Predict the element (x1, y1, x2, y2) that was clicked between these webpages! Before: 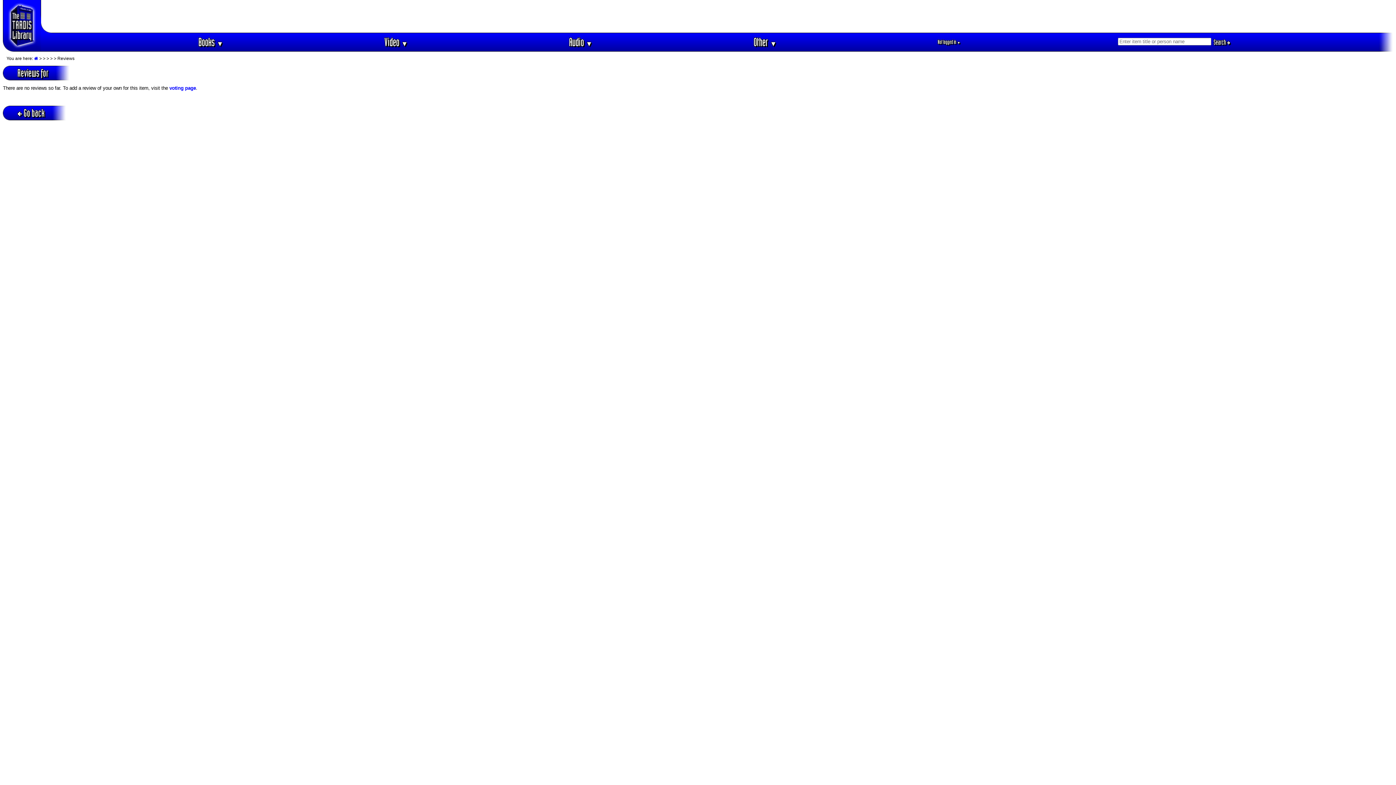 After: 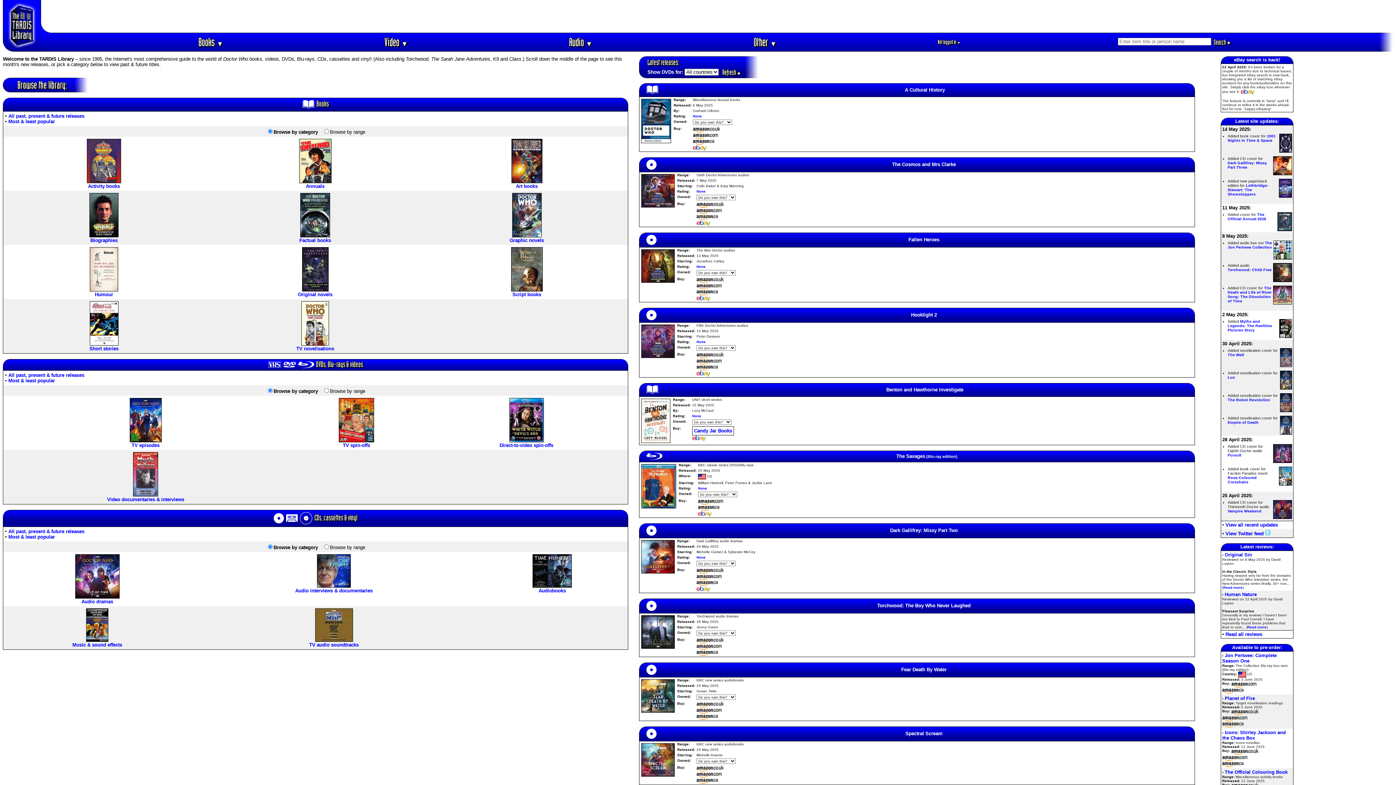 Action: bbox: (17, 107, 44, 118) label: Go back